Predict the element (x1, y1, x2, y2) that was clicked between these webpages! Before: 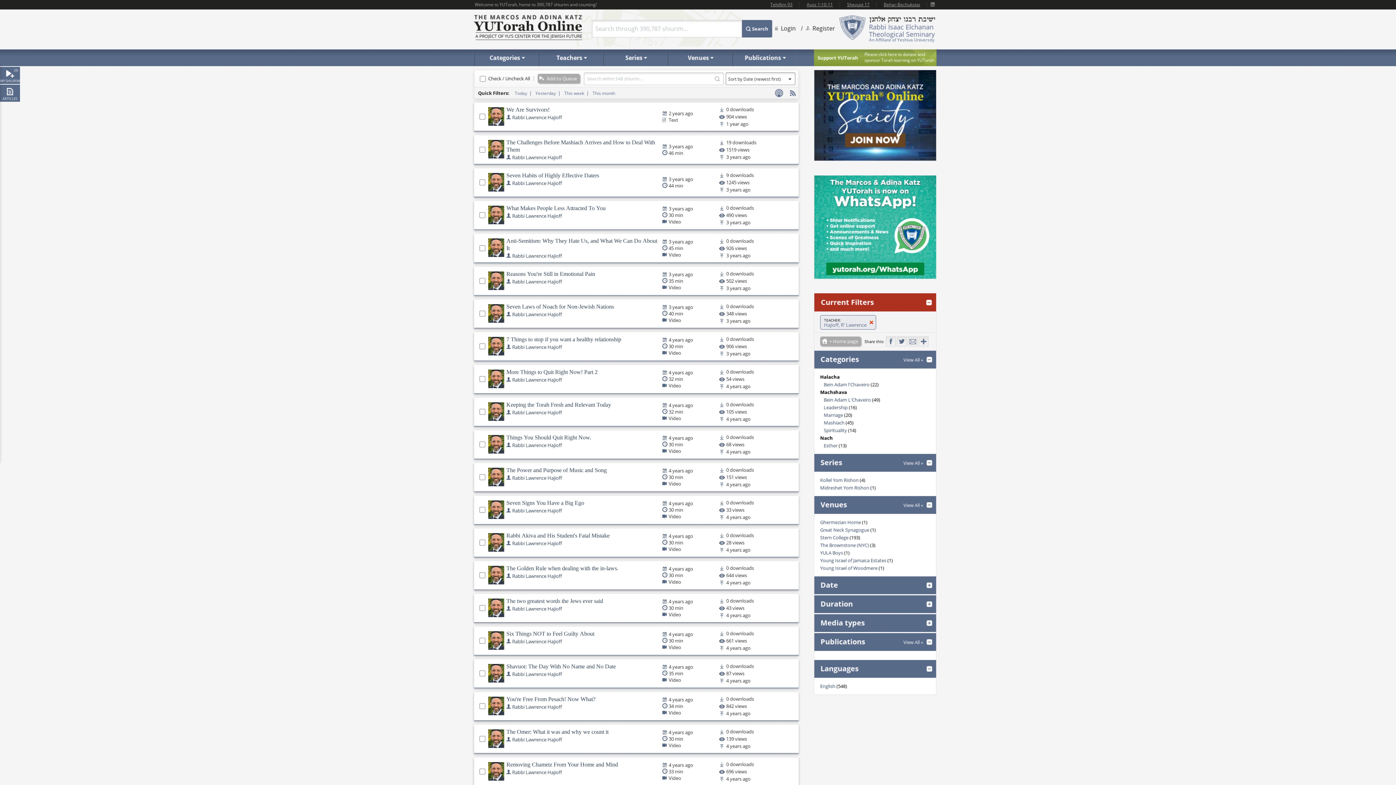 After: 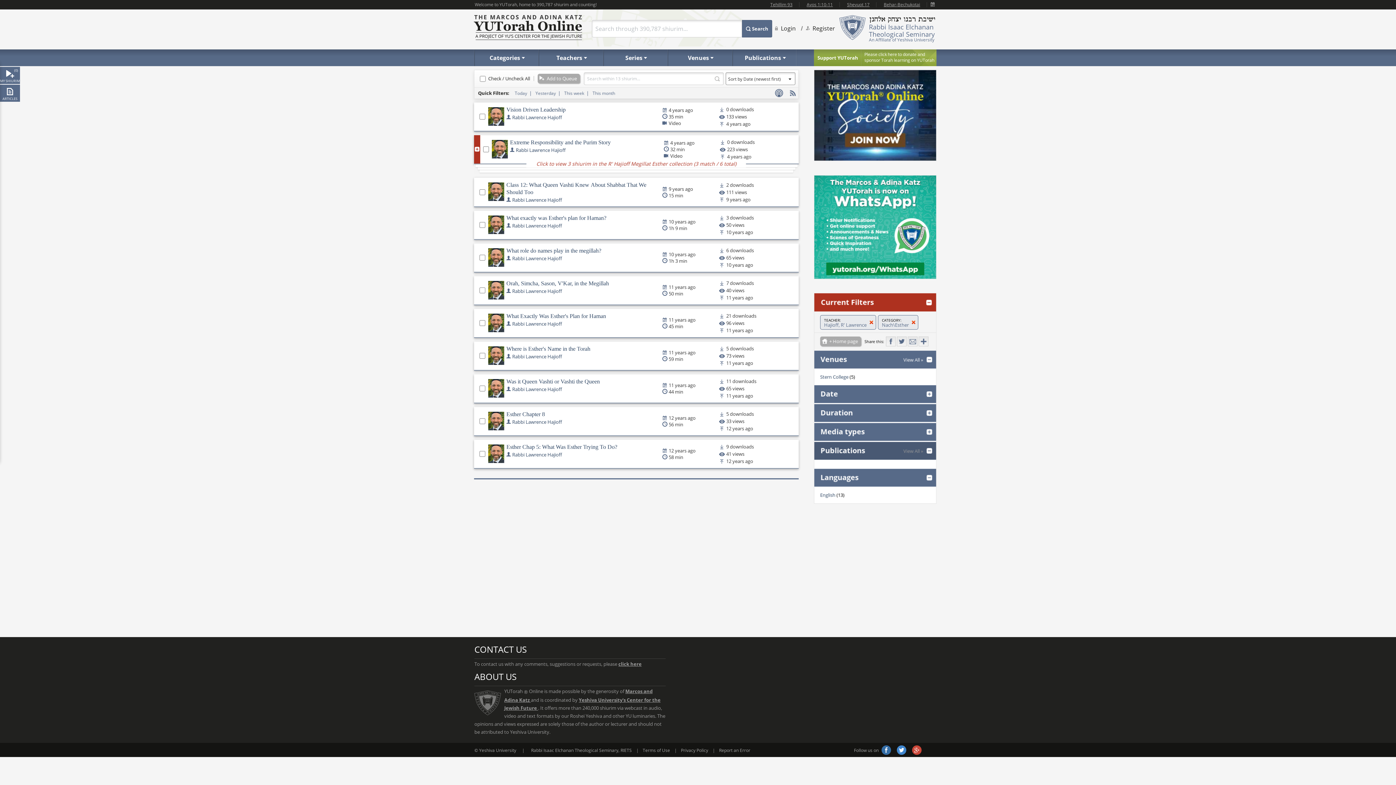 Action: bbox: (823, 442, 846, 448) label: Esther (13)